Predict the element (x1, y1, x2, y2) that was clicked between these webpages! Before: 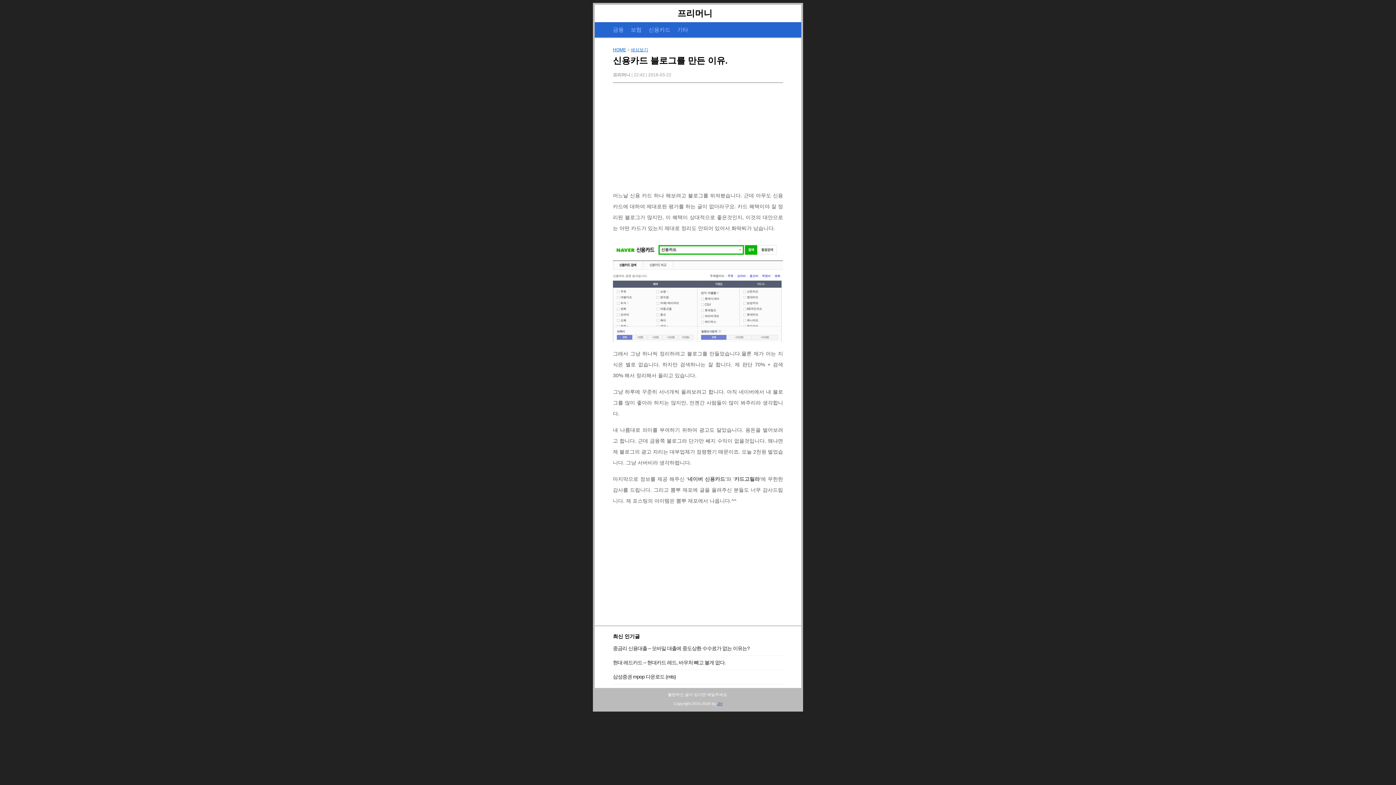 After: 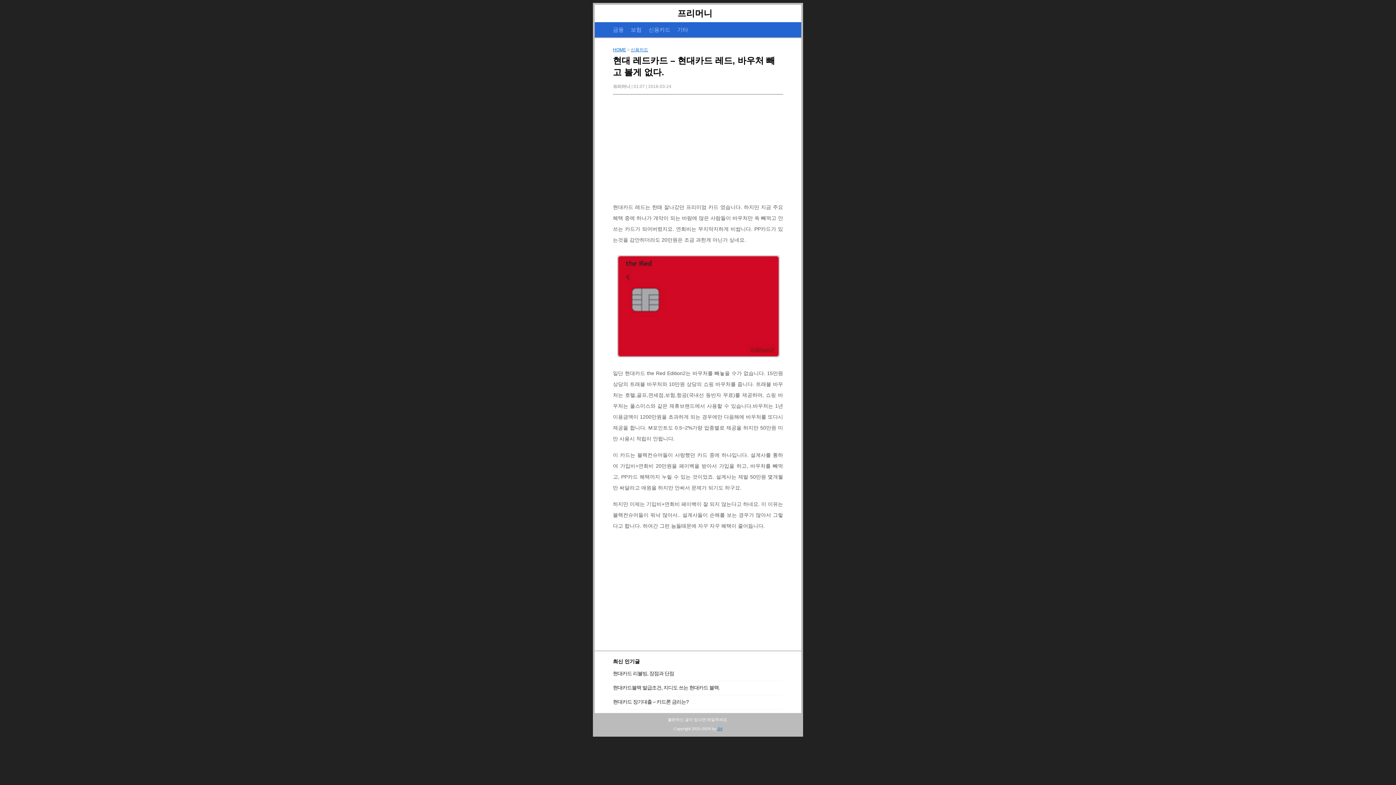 Action: label: 현대 레드카드 – 현대카드 레드, 바우처 빼고 볼게 없다. bbox: (613, 656, 783, 670)